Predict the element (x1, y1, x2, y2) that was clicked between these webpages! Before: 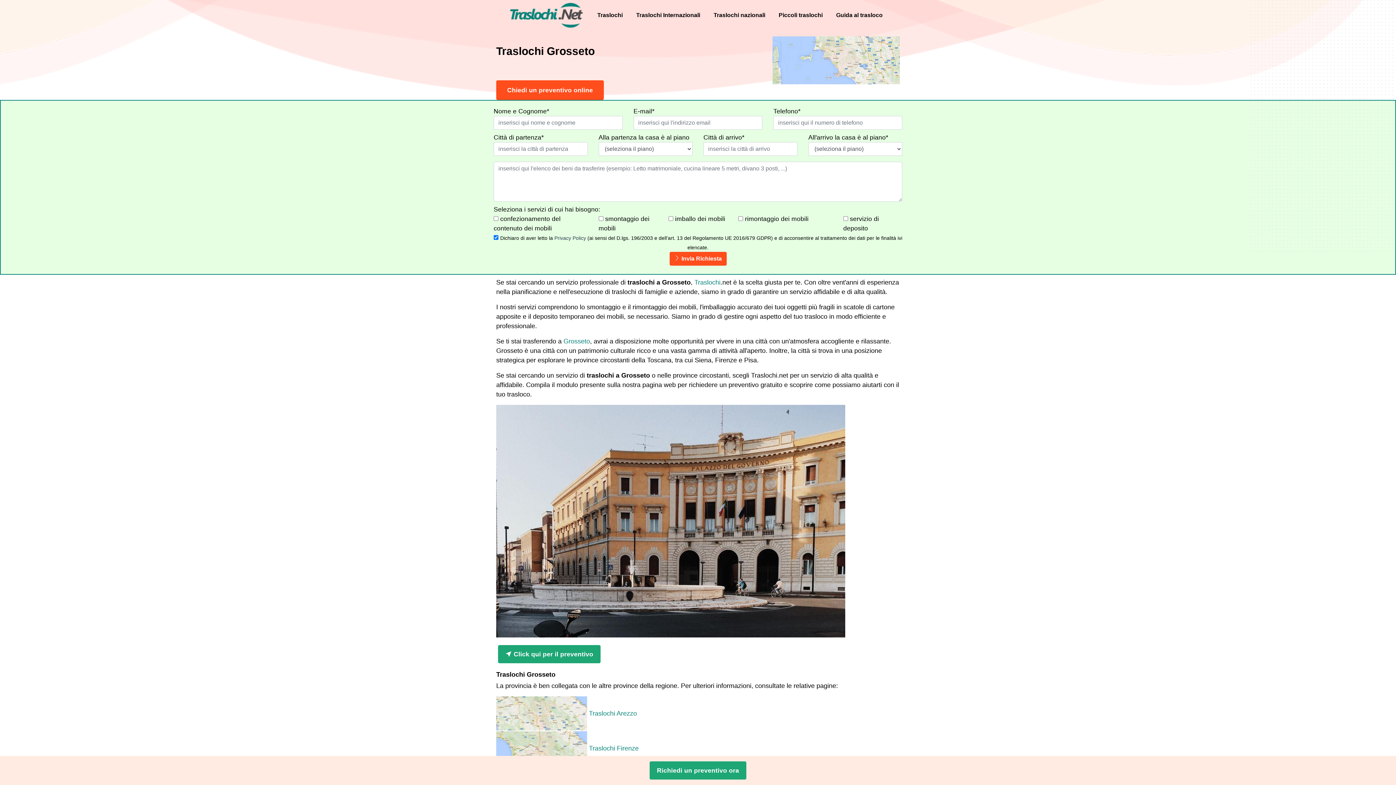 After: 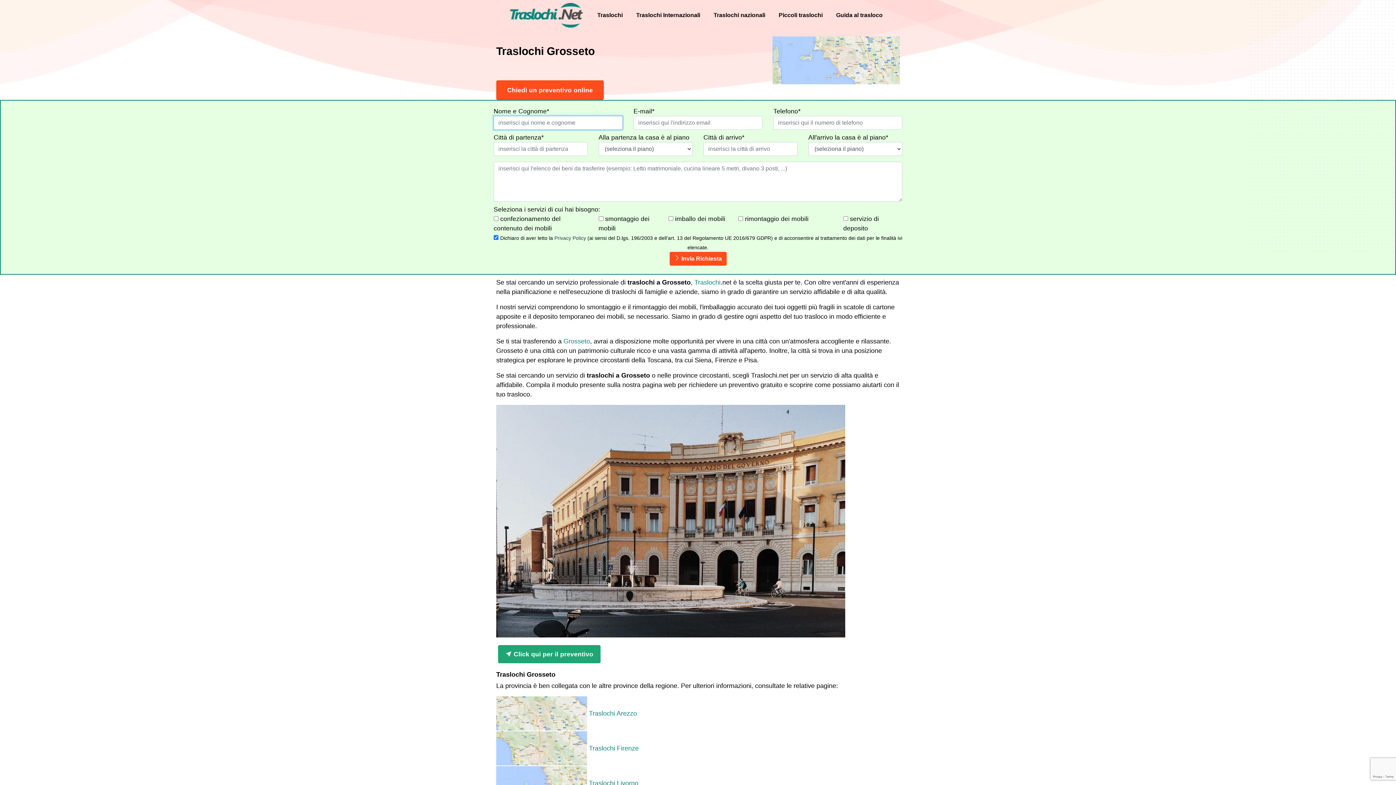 Action: label:  Invia Richiesta bbox: (669, 252, 726, 265)